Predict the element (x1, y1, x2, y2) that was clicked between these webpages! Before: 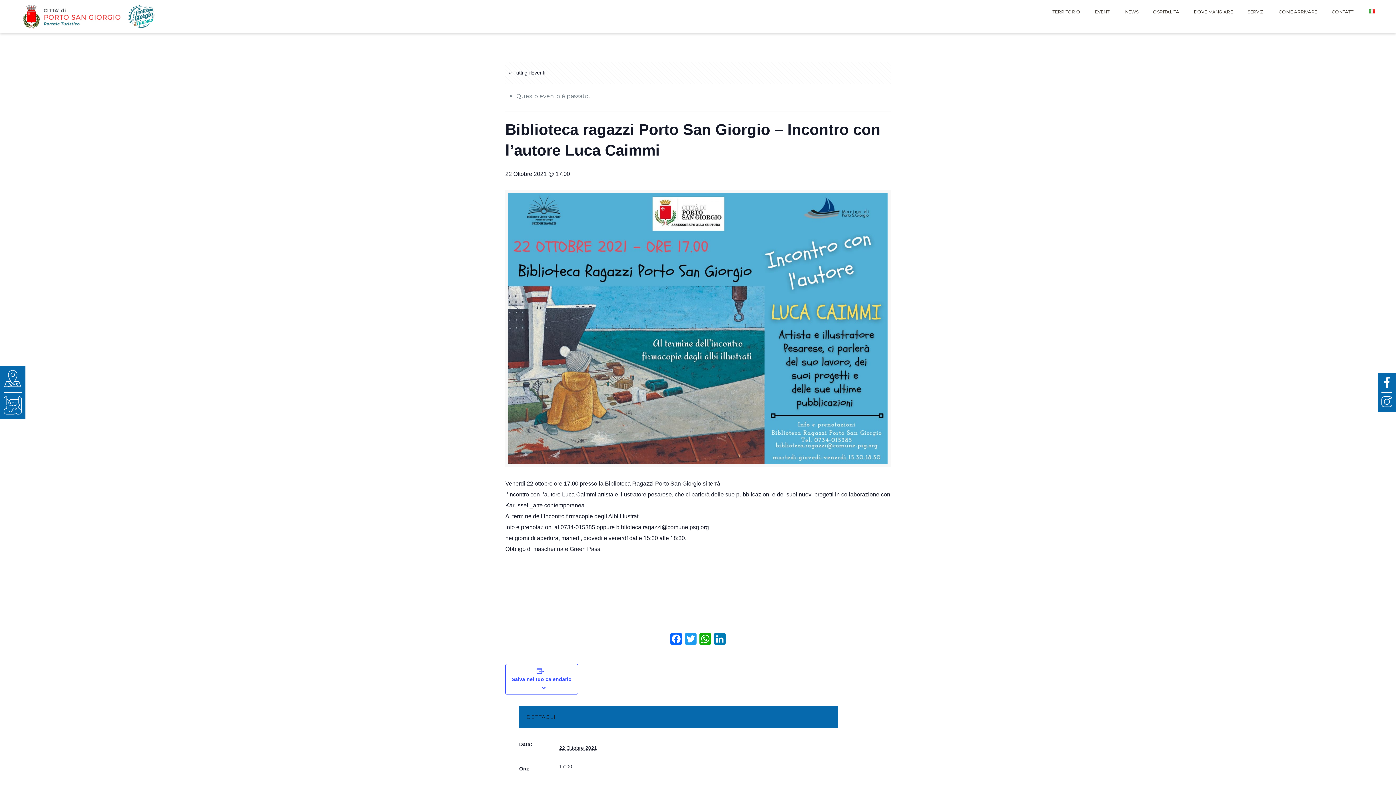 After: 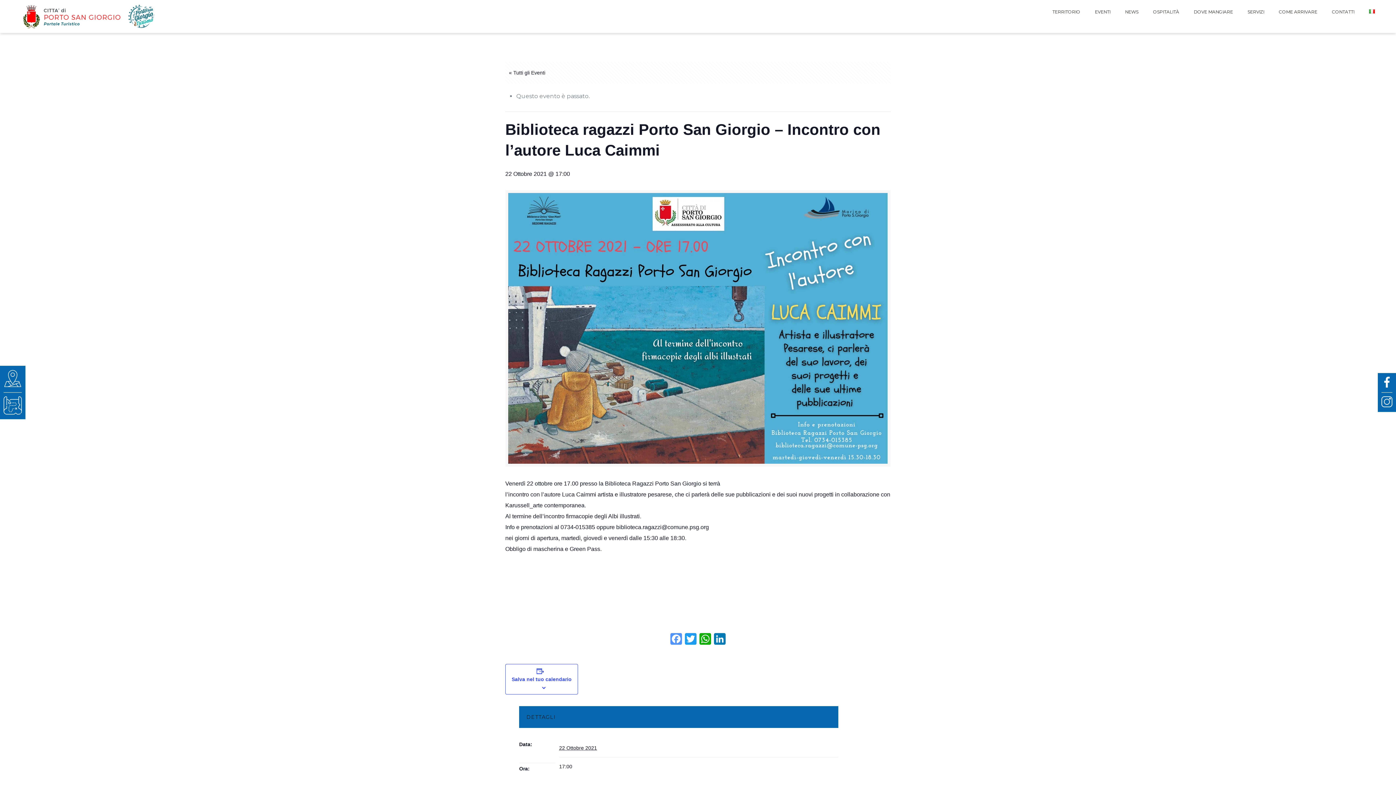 Action: label: Facebook bbox: (669, 633, 683, 647)